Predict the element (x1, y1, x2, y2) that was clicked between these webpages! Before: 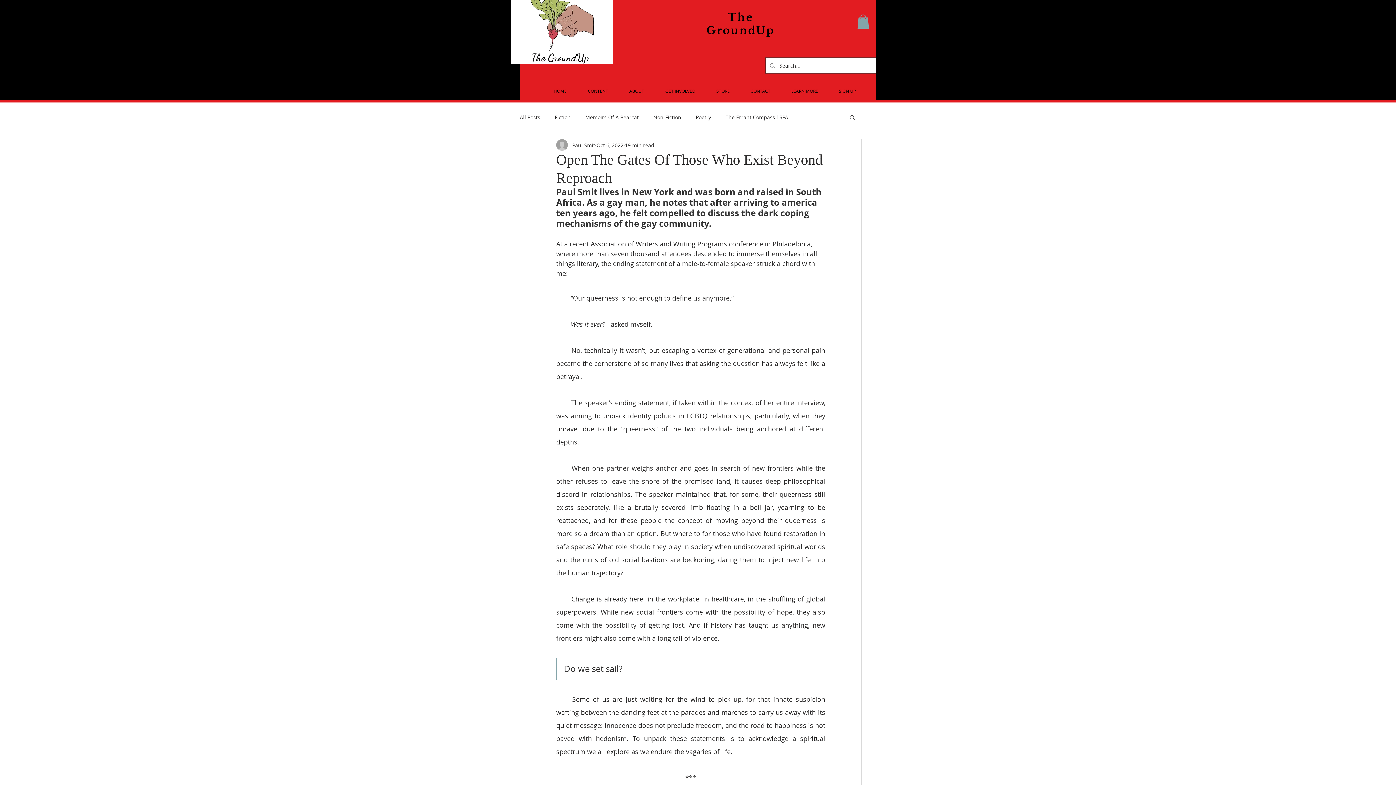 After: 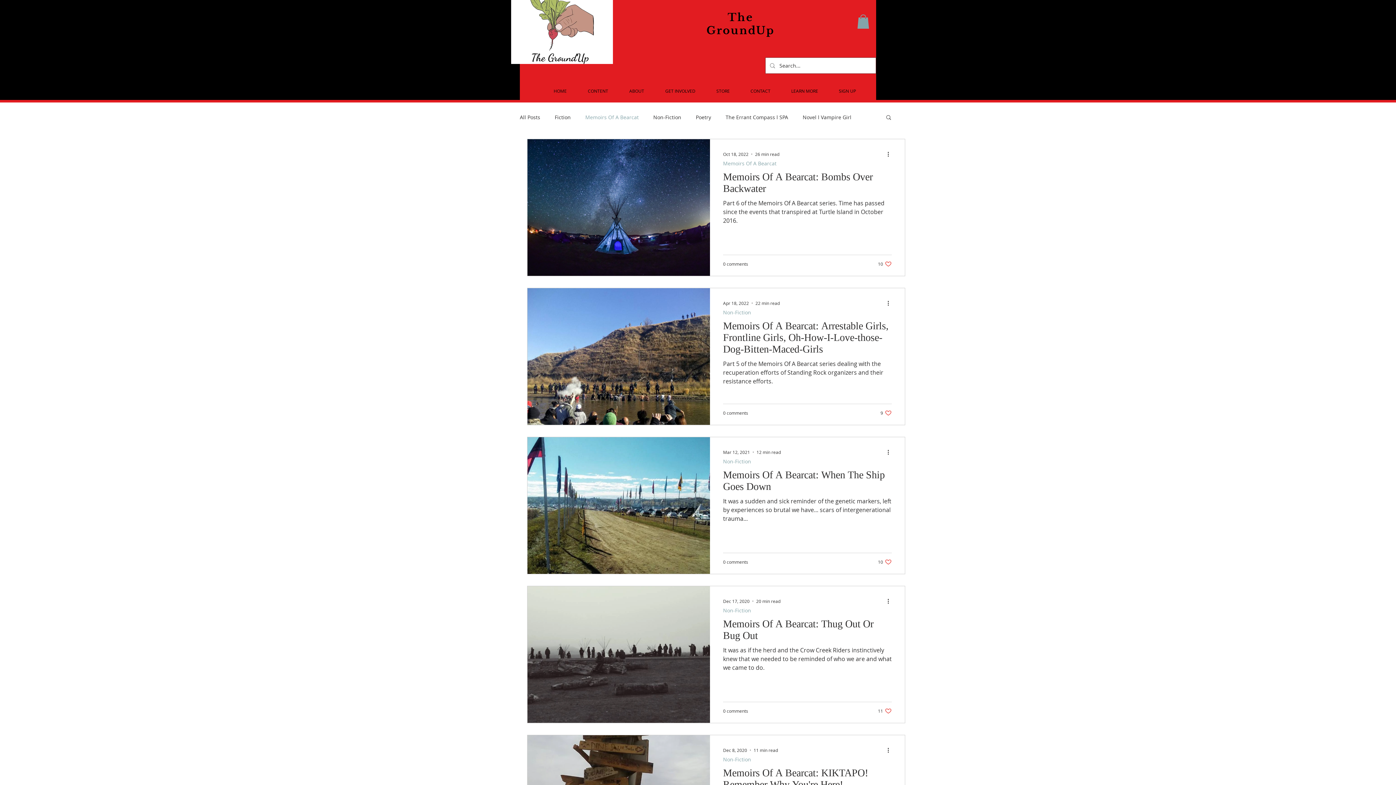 Action: bbox: (585, 113, 638, 120) label: Memoirs Of A Bearcat